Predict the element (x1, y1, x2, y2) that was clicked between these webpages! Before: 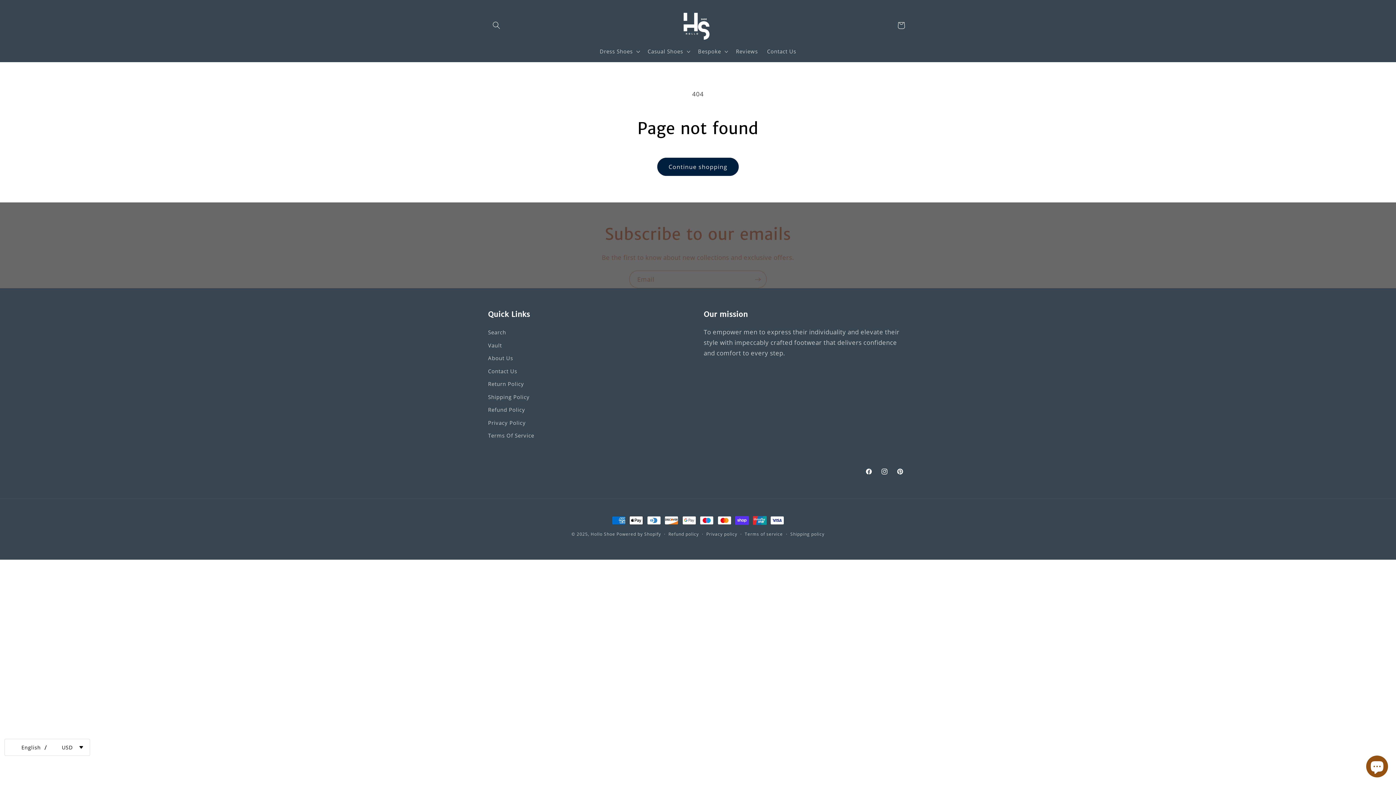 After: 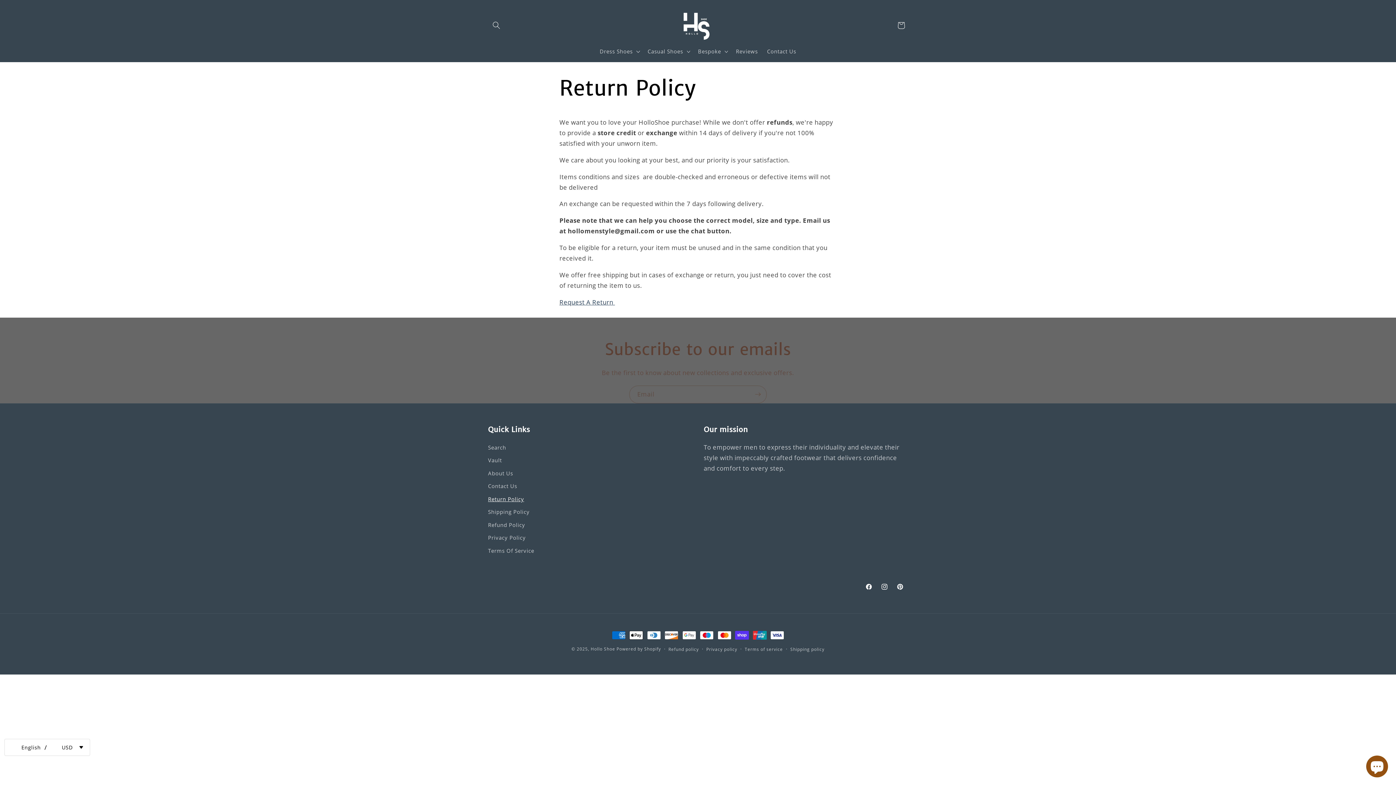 Action: label: Return Policy bbox: (488, 377, 524, 390)